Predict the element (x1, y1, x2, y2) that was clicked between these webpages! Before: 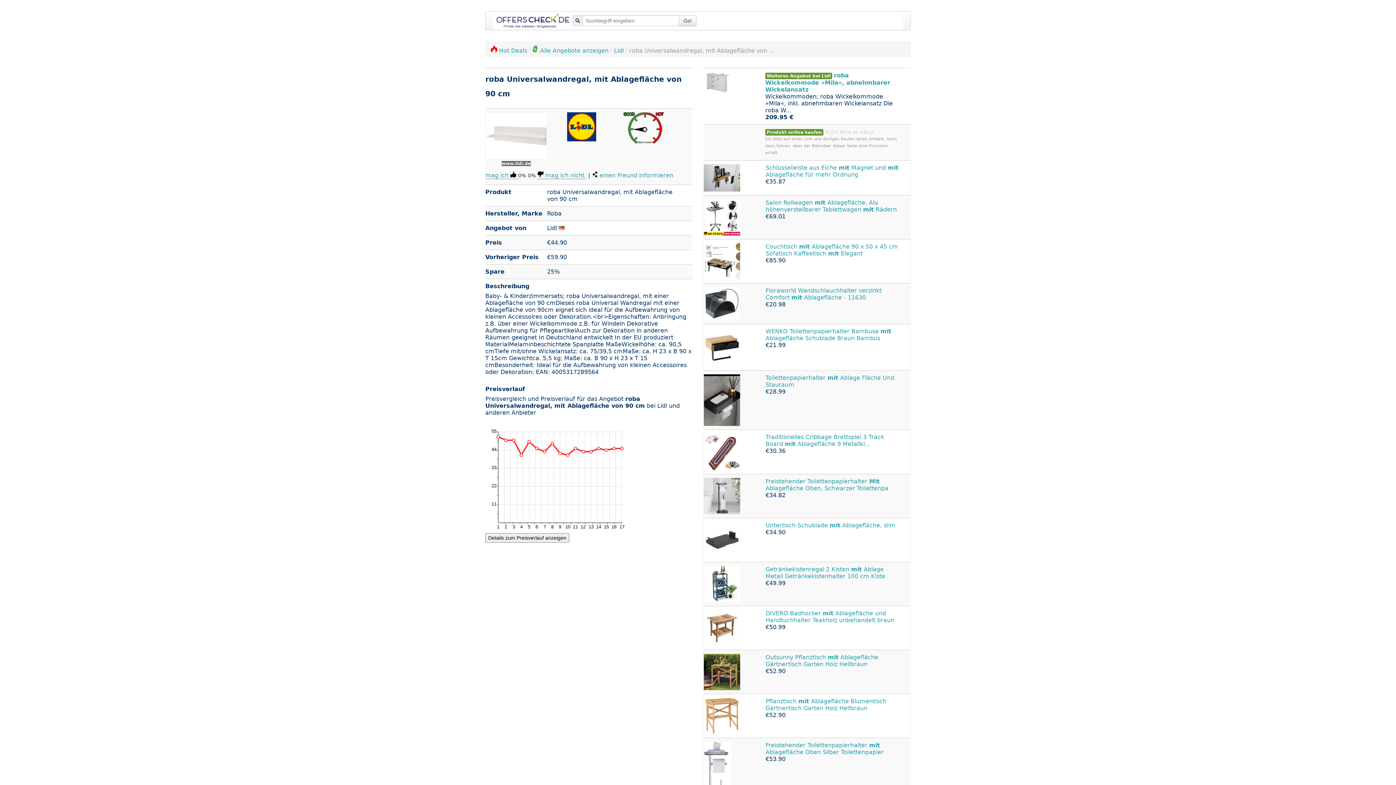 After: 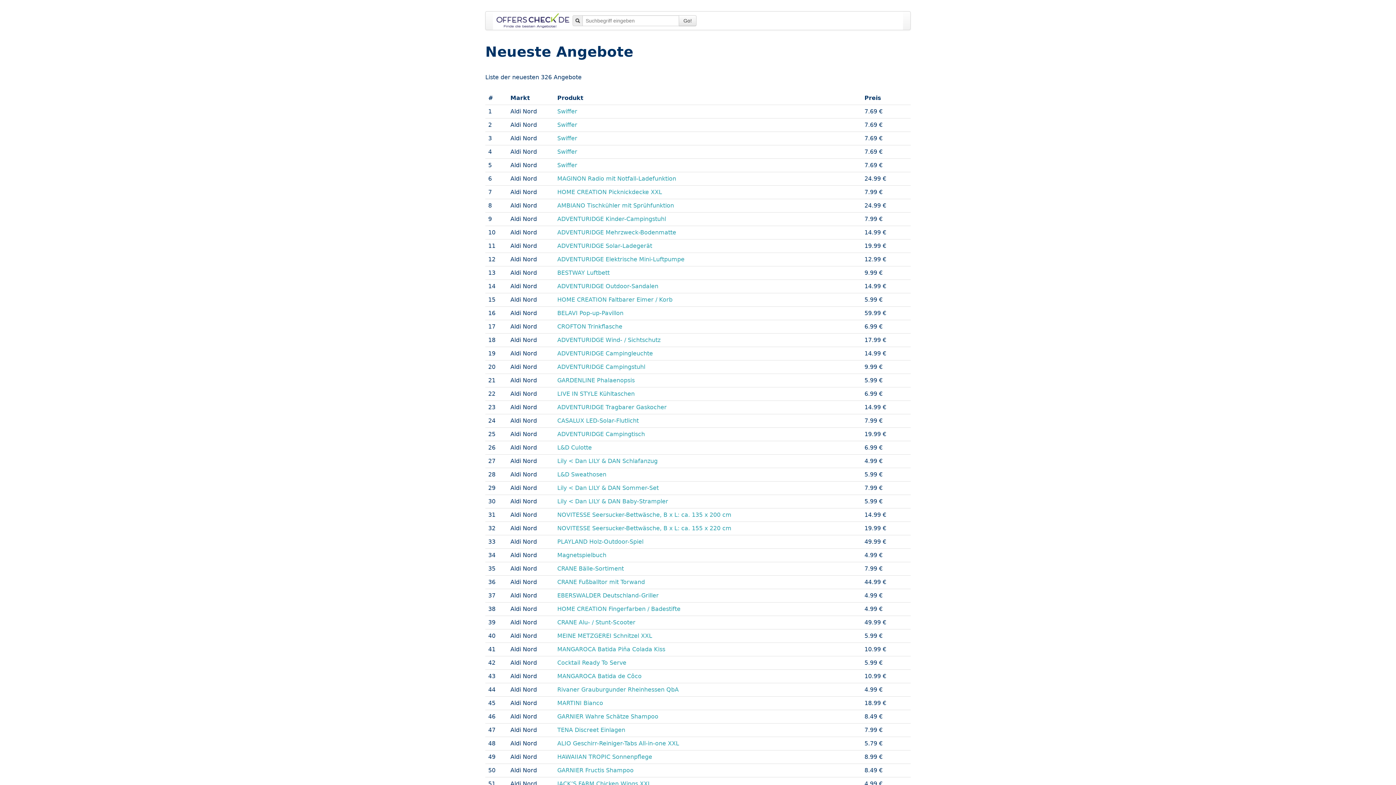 Action: bbox: (485, 779, 522, 784) label: Neueste Angebote